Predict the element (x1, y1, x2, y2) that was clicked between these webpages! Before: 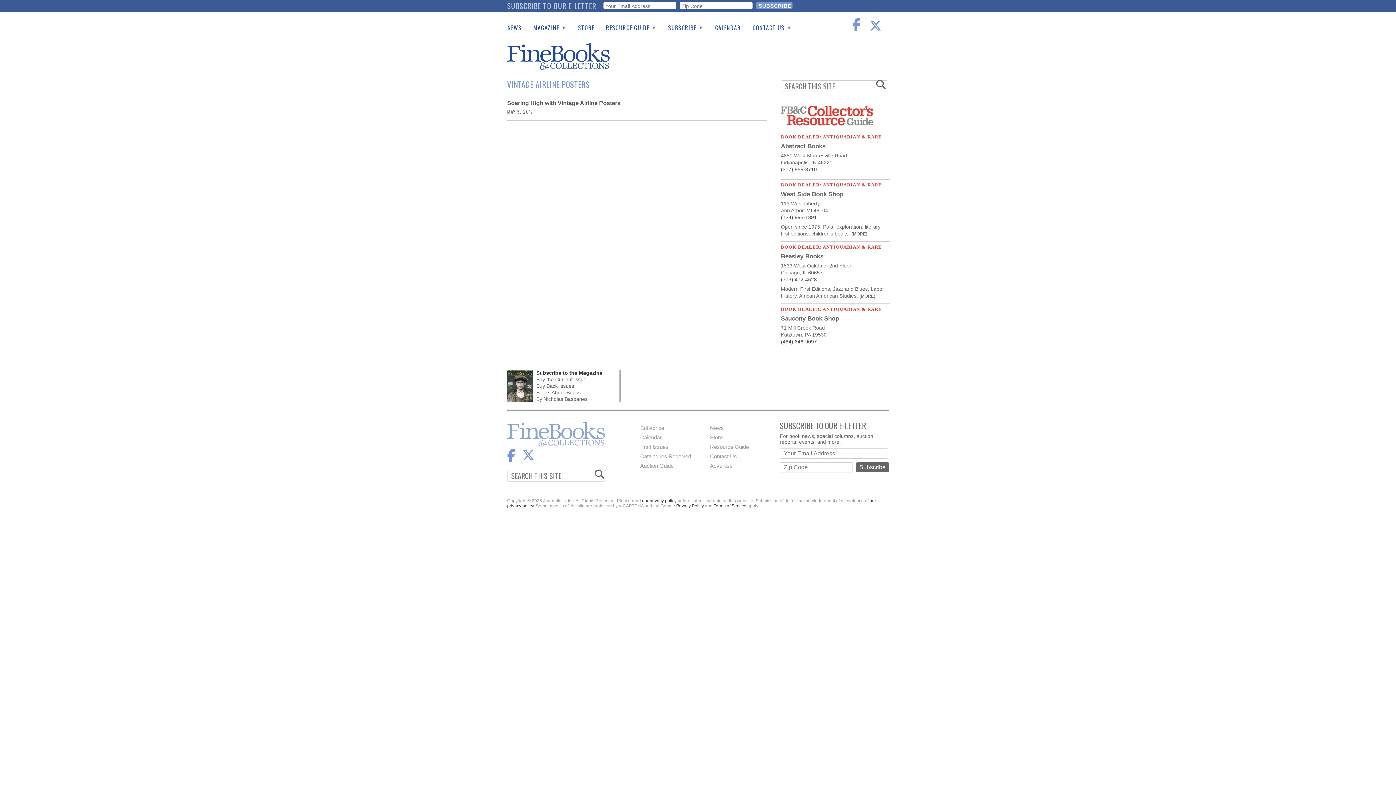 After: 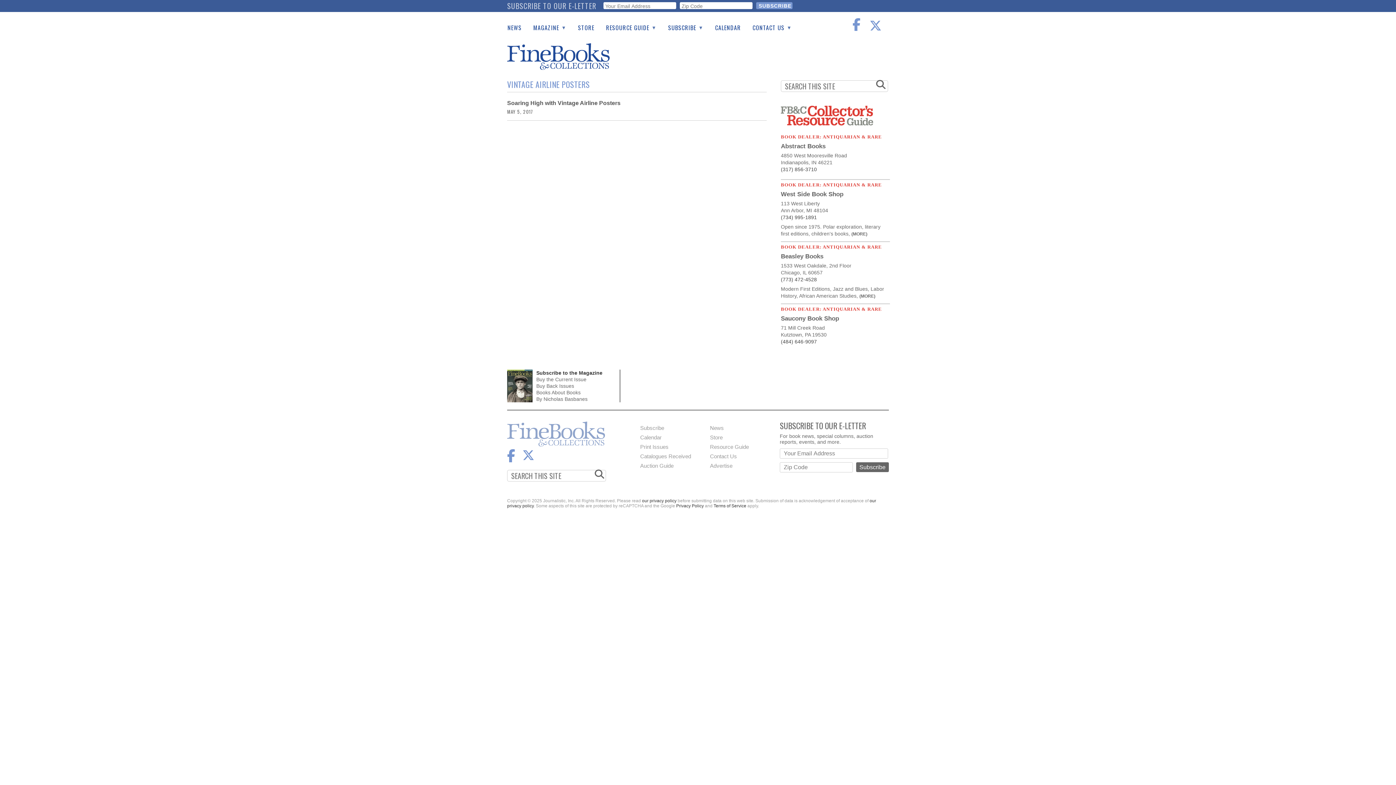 Action: label: 1533 West Oakdale, 2nd Floor
Chicago, IL 60657 bbox: (781, 262, 890, 276)